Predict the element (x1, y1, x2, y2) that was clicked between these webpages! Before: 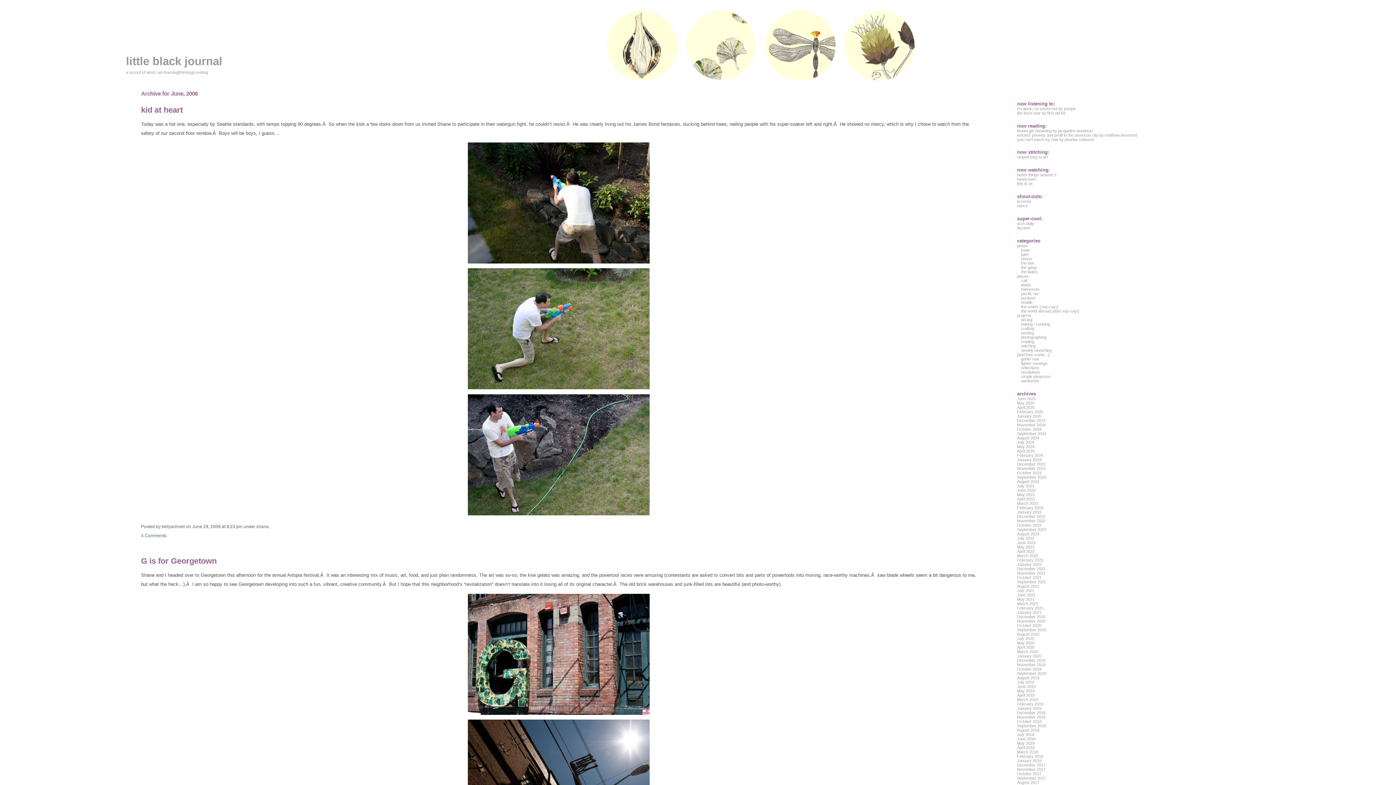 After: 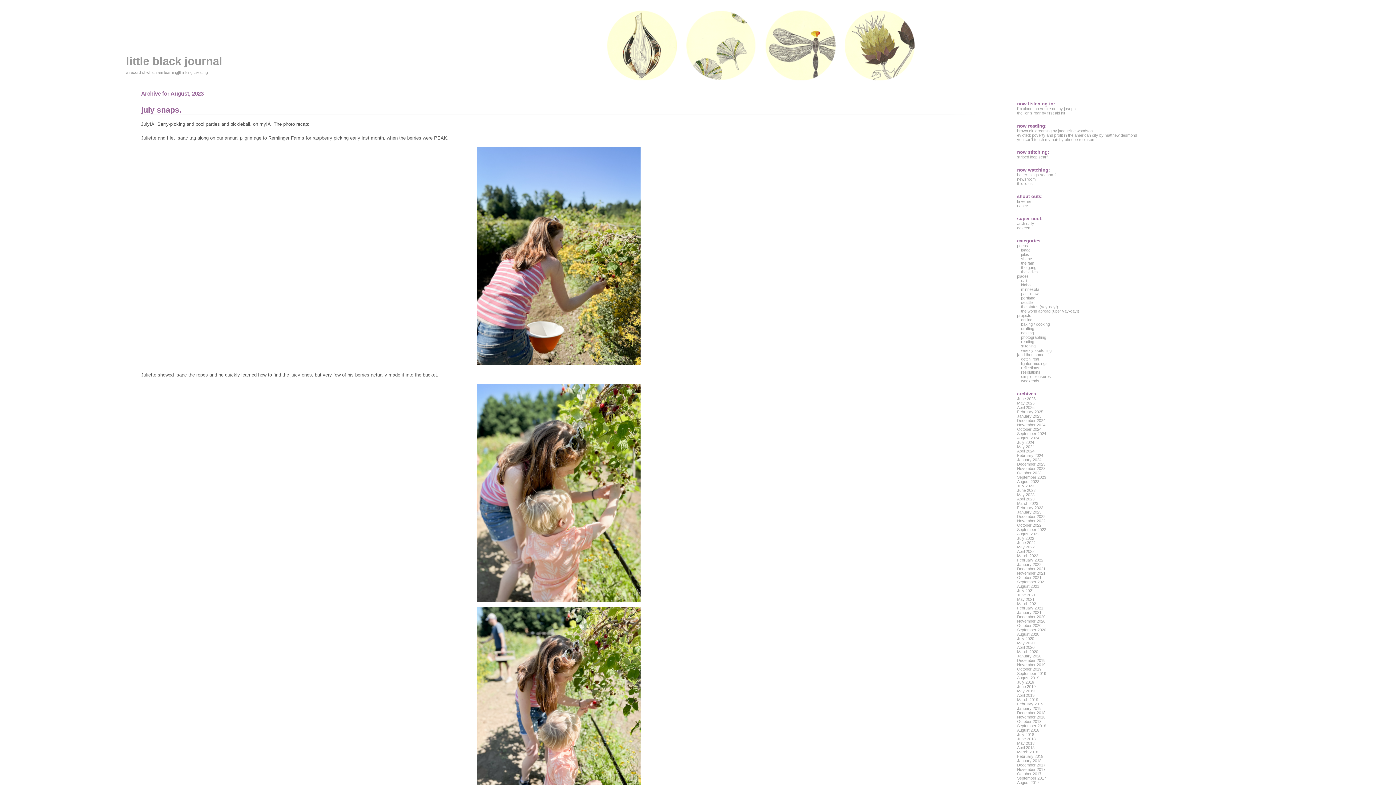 Action: label: August 2023 bbox: (1017, 479, 1039, 483)